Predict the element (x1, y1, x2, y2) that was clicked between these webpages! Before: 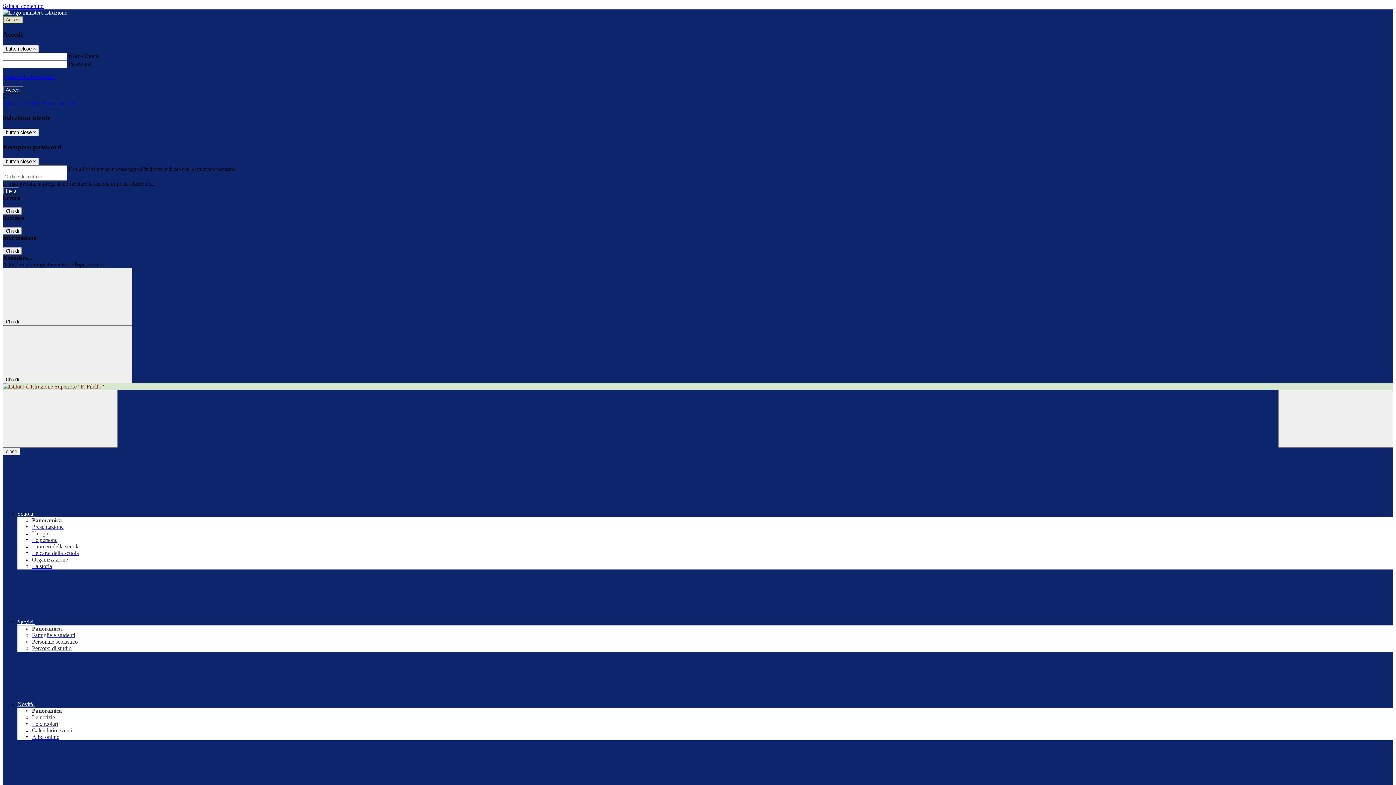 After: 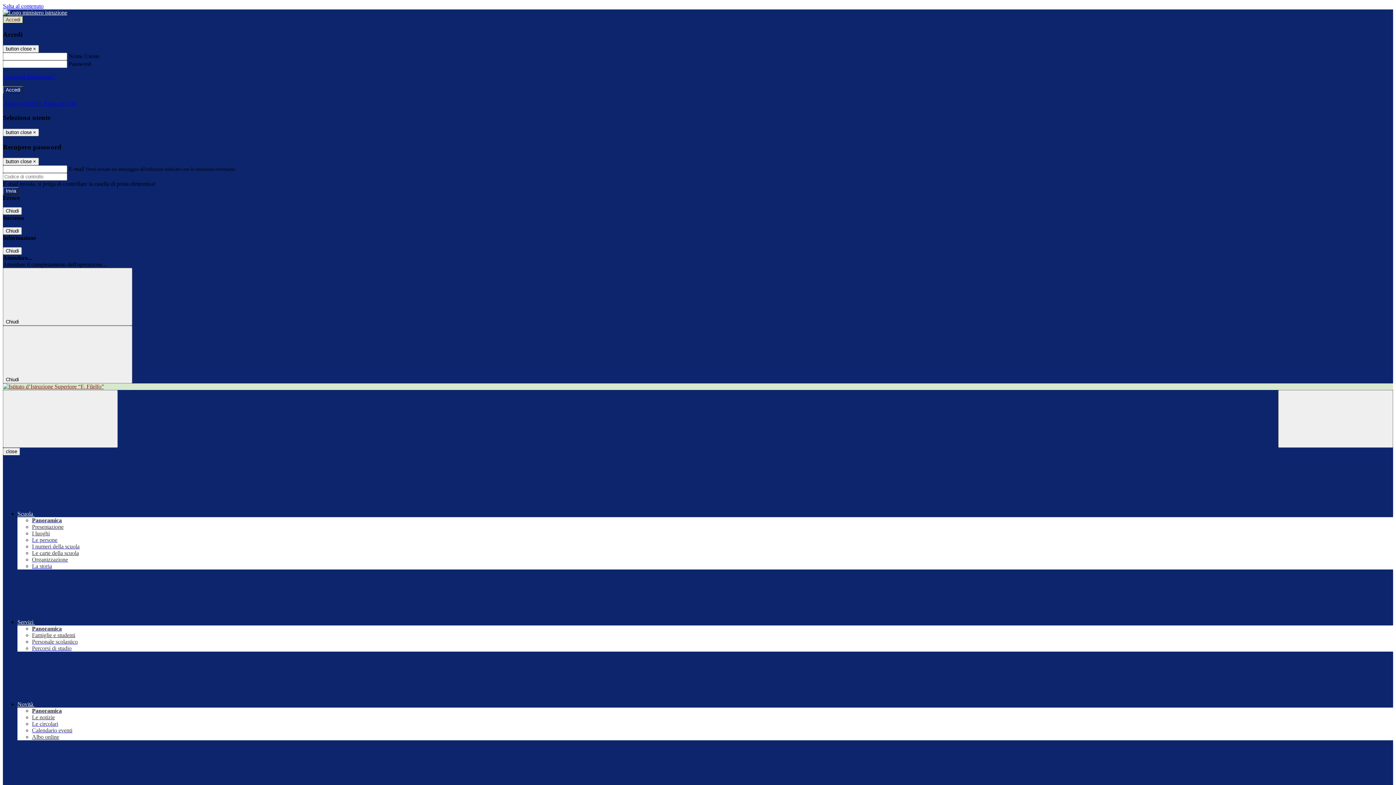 Action: bbox: (32, 708, 61, 714) label: Panoramica